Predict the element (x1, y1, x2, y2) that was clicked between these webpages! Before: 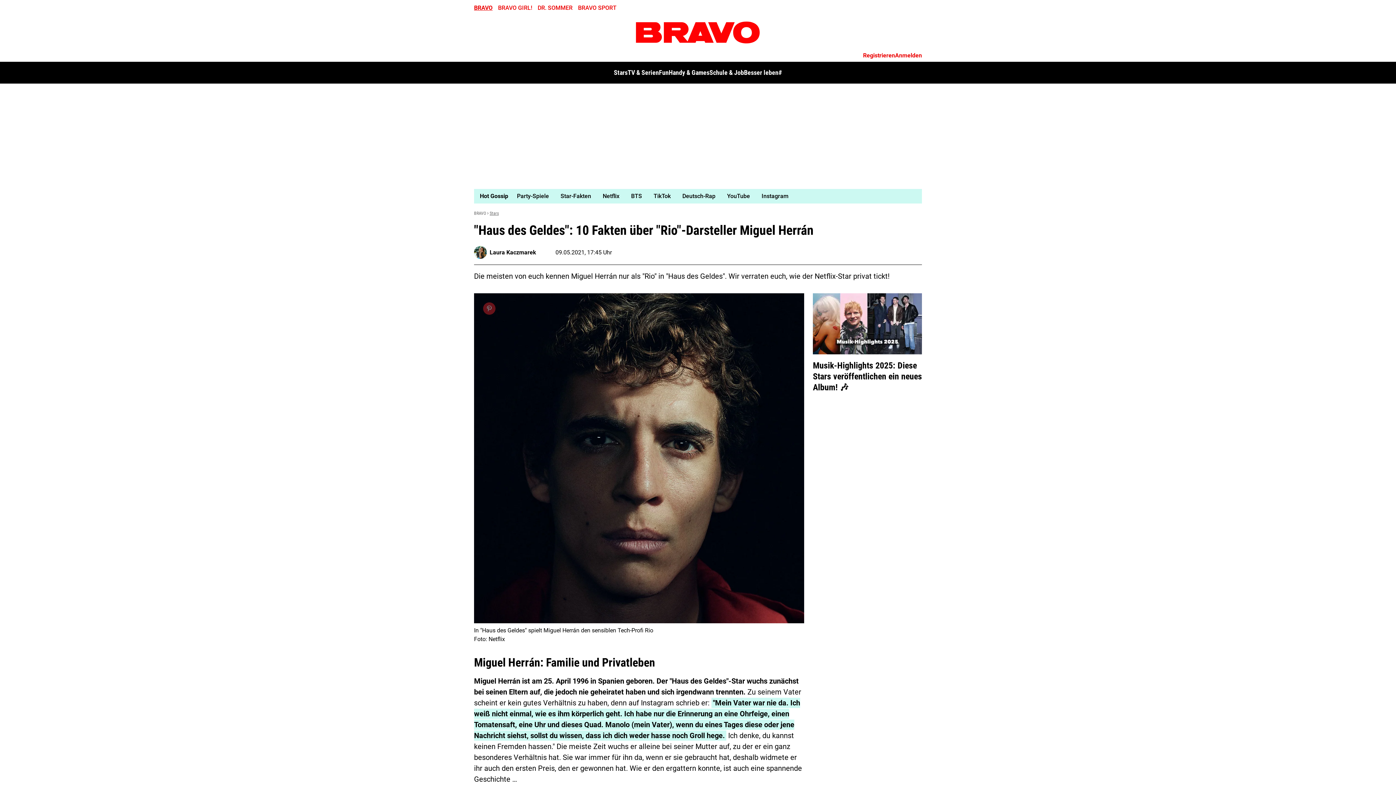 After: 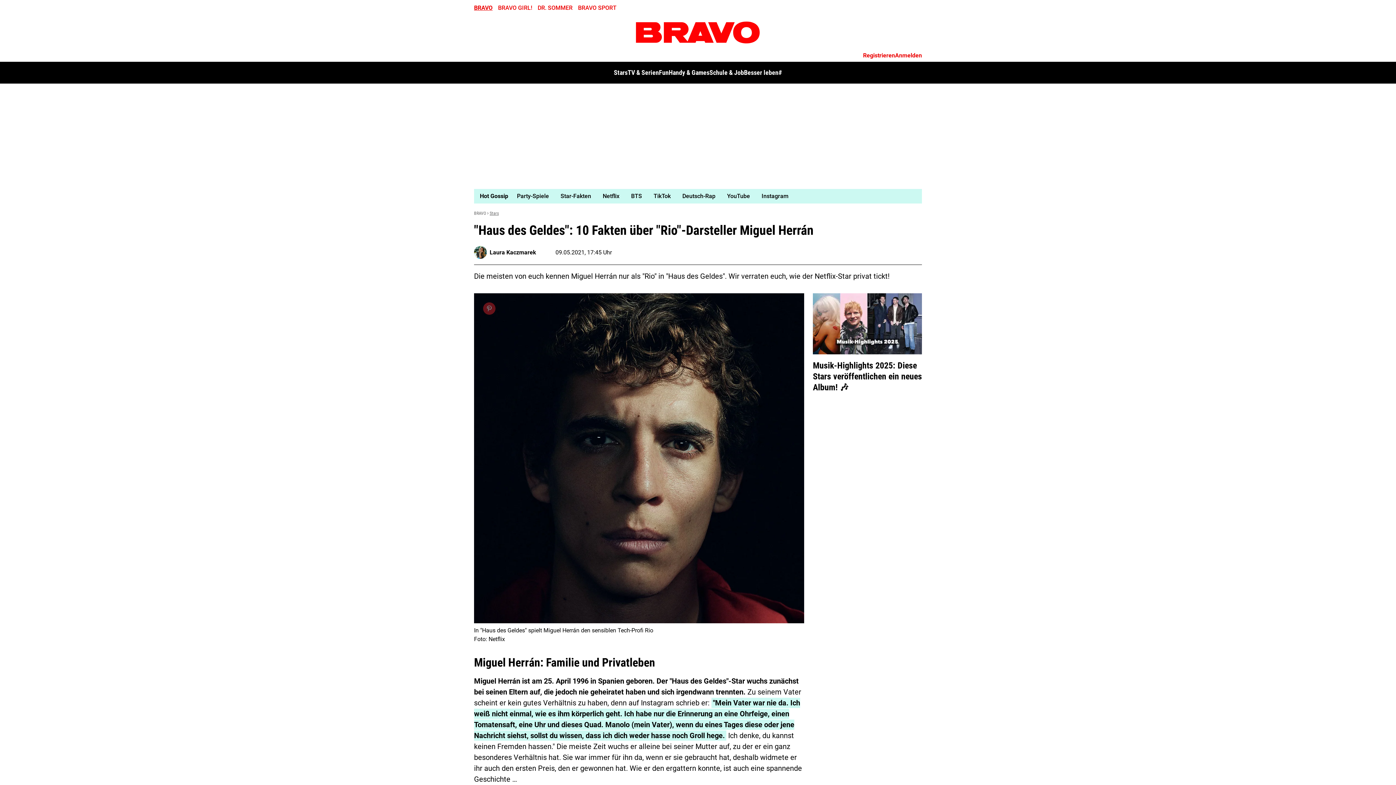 Action: bbox: (474, 189, 511, 202) label: Hot Gossip